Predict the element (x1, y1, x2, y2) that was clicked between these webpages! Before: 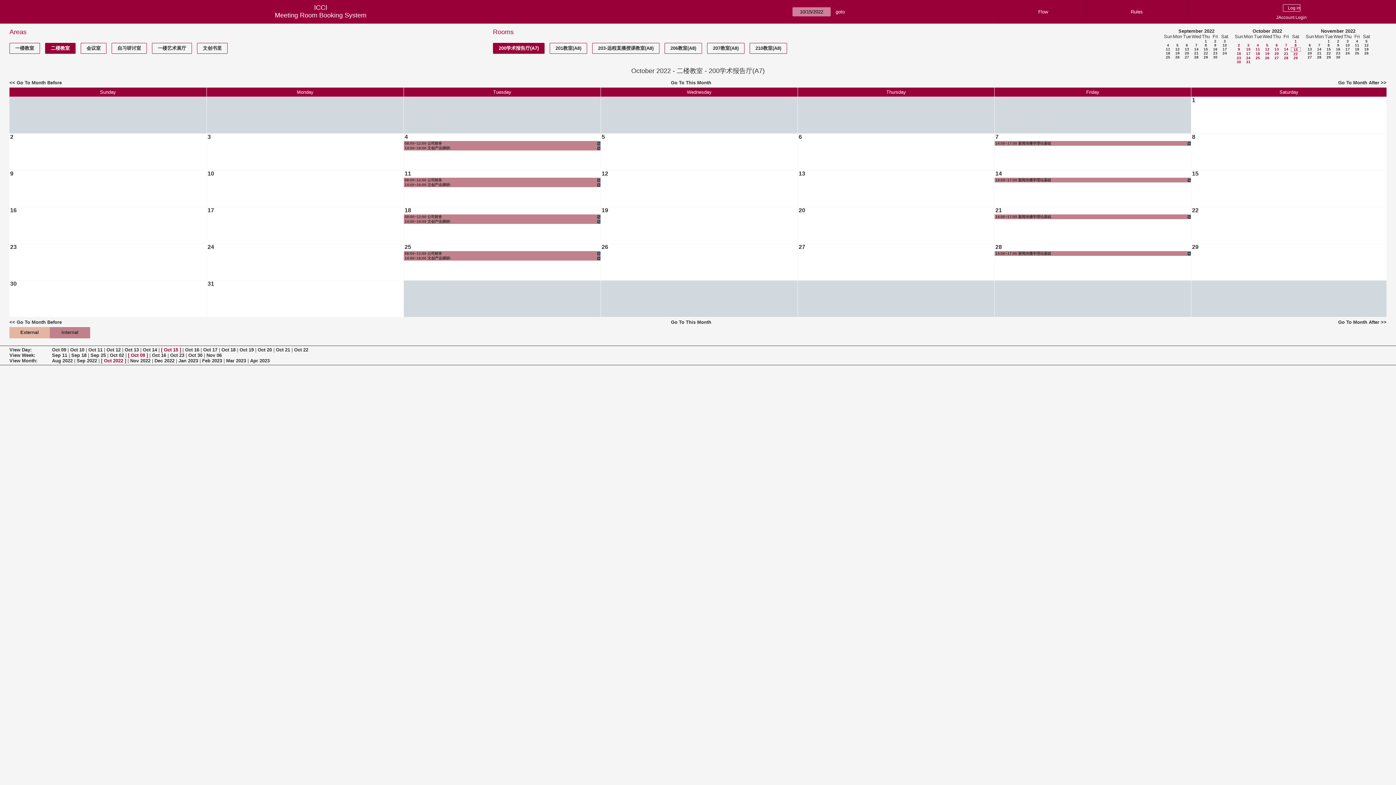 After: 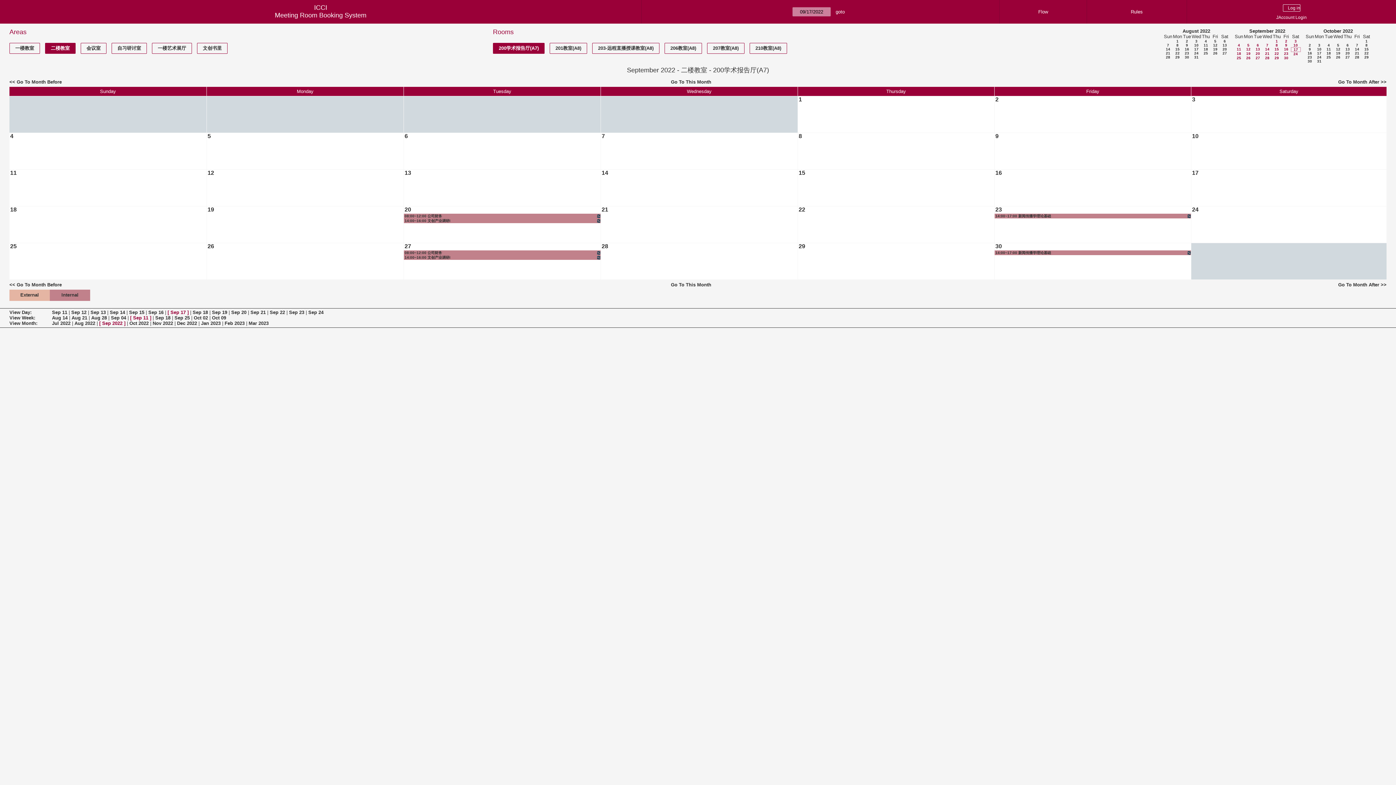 Action: label: 17 bbox: (1222, 47, 1227, 51)